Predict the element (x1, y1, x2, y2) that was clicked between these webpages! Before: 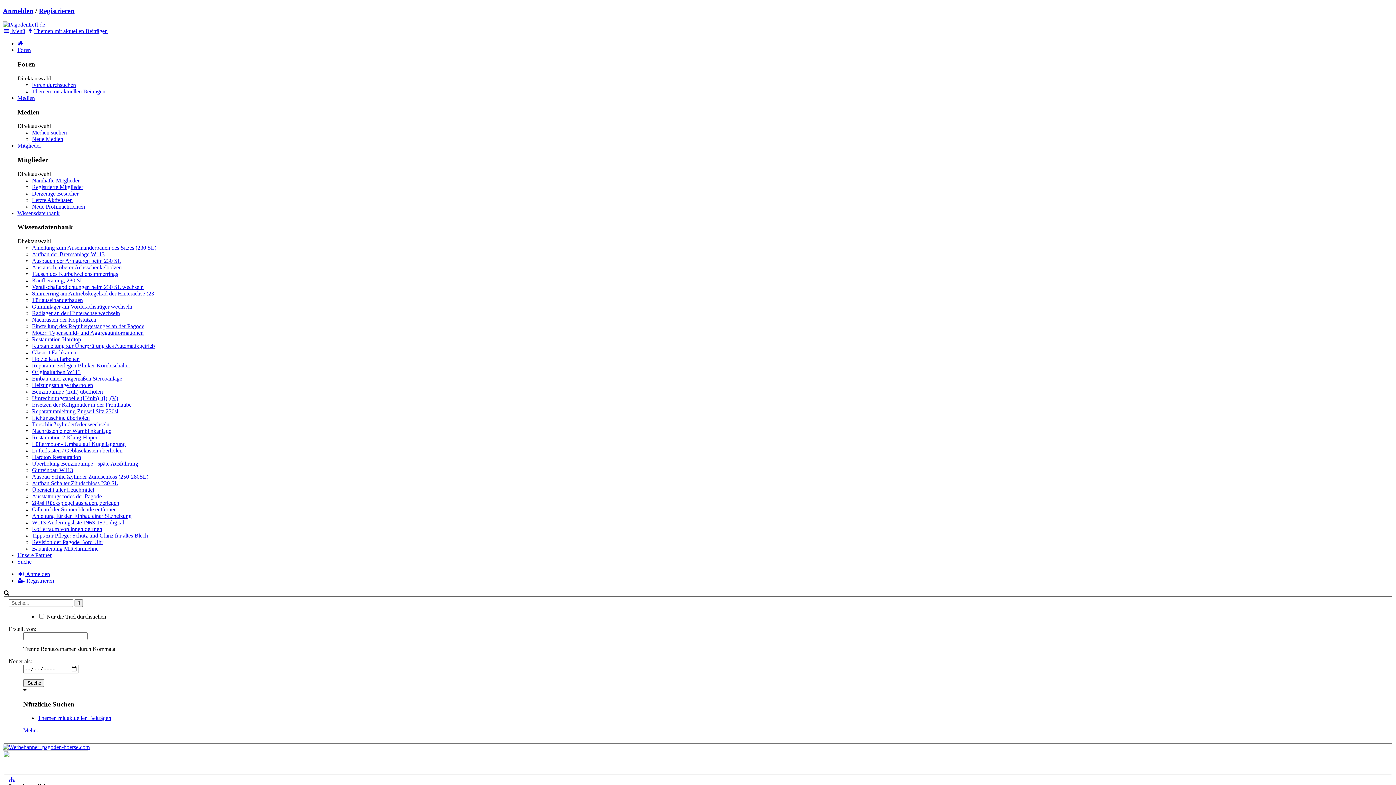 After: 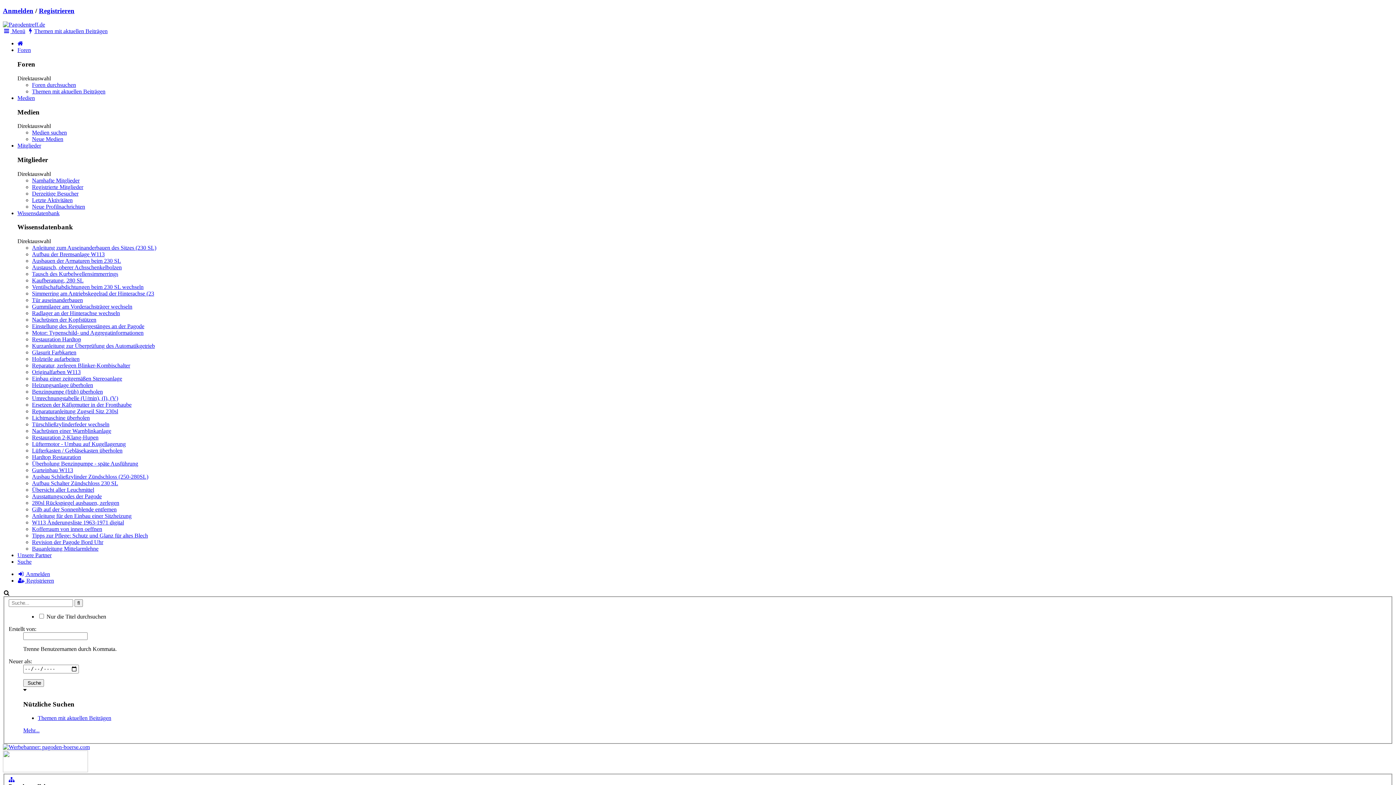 Action: label: Gummilager am Vorderachsträger wechseln bbox: (32, 303, 132, 309)